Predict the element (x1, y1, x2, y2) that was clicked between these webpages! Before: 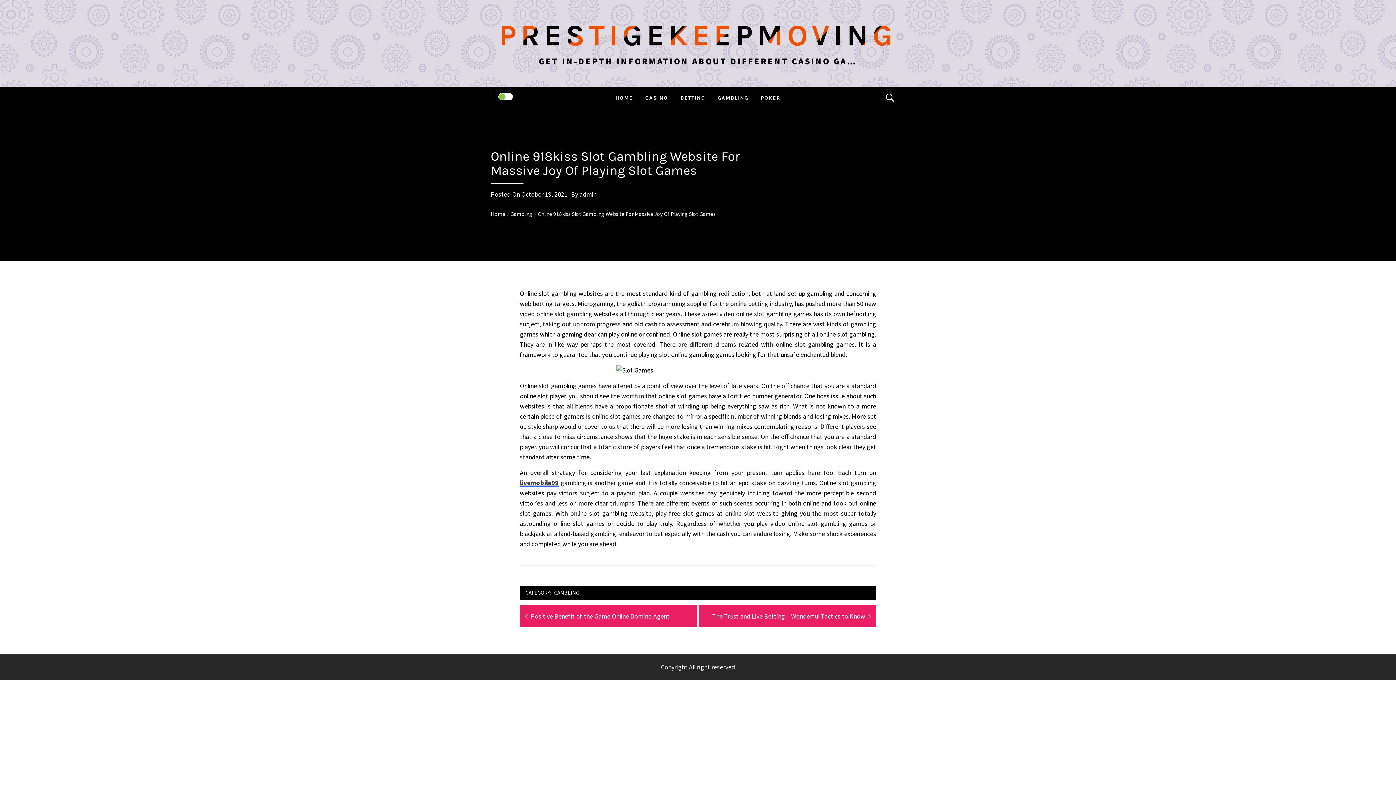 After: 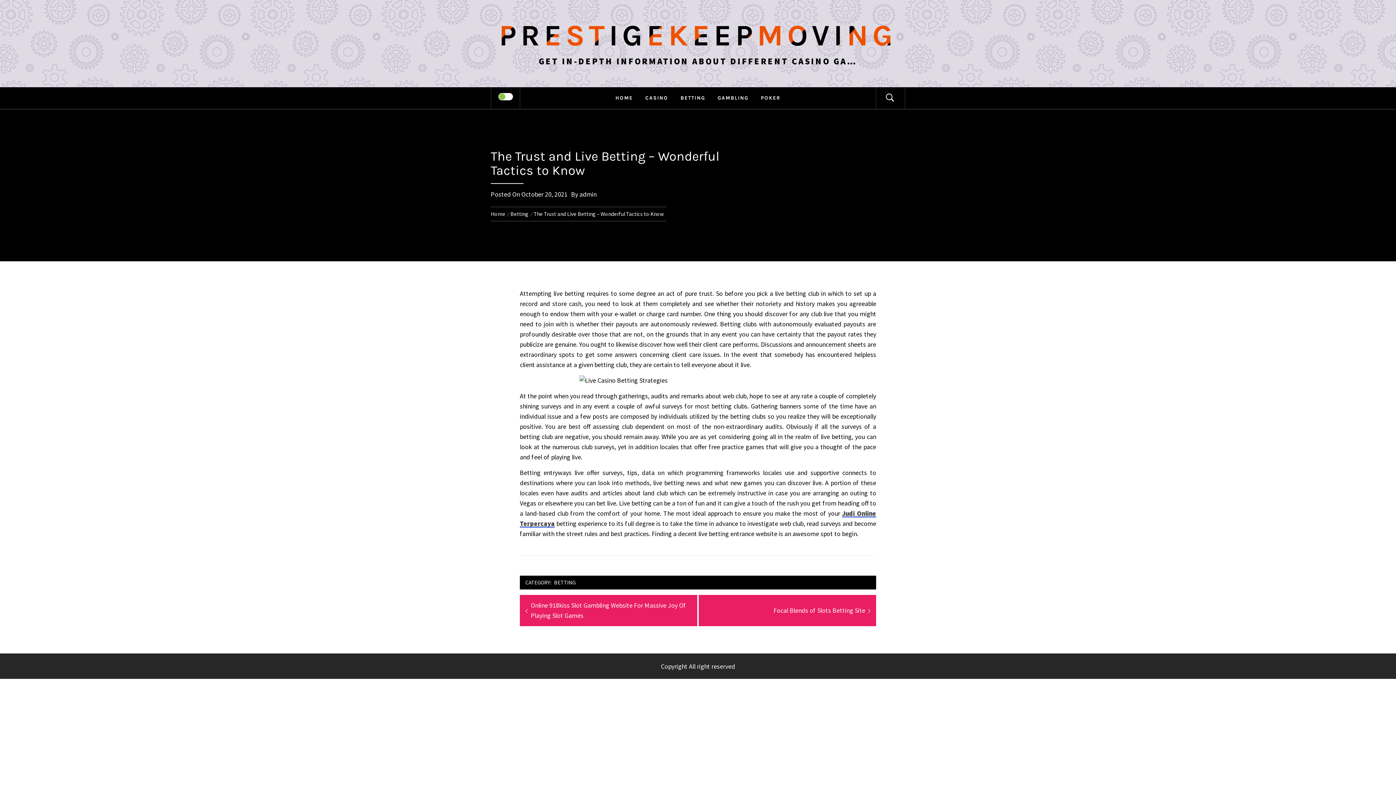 Action: label: Next post:
The Trust and Live Betting – Wonderful Tactics to Know bbox: (706, 611, 870, 621)